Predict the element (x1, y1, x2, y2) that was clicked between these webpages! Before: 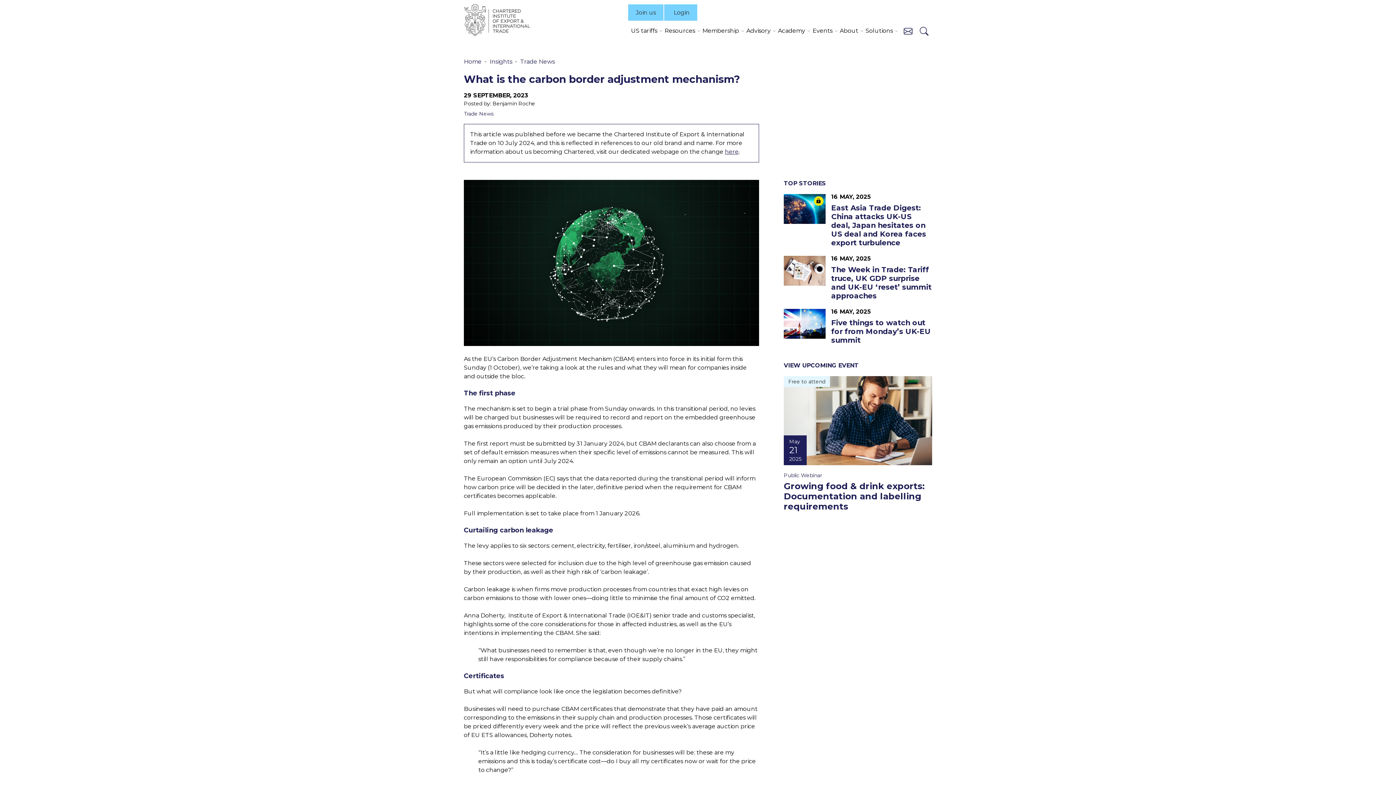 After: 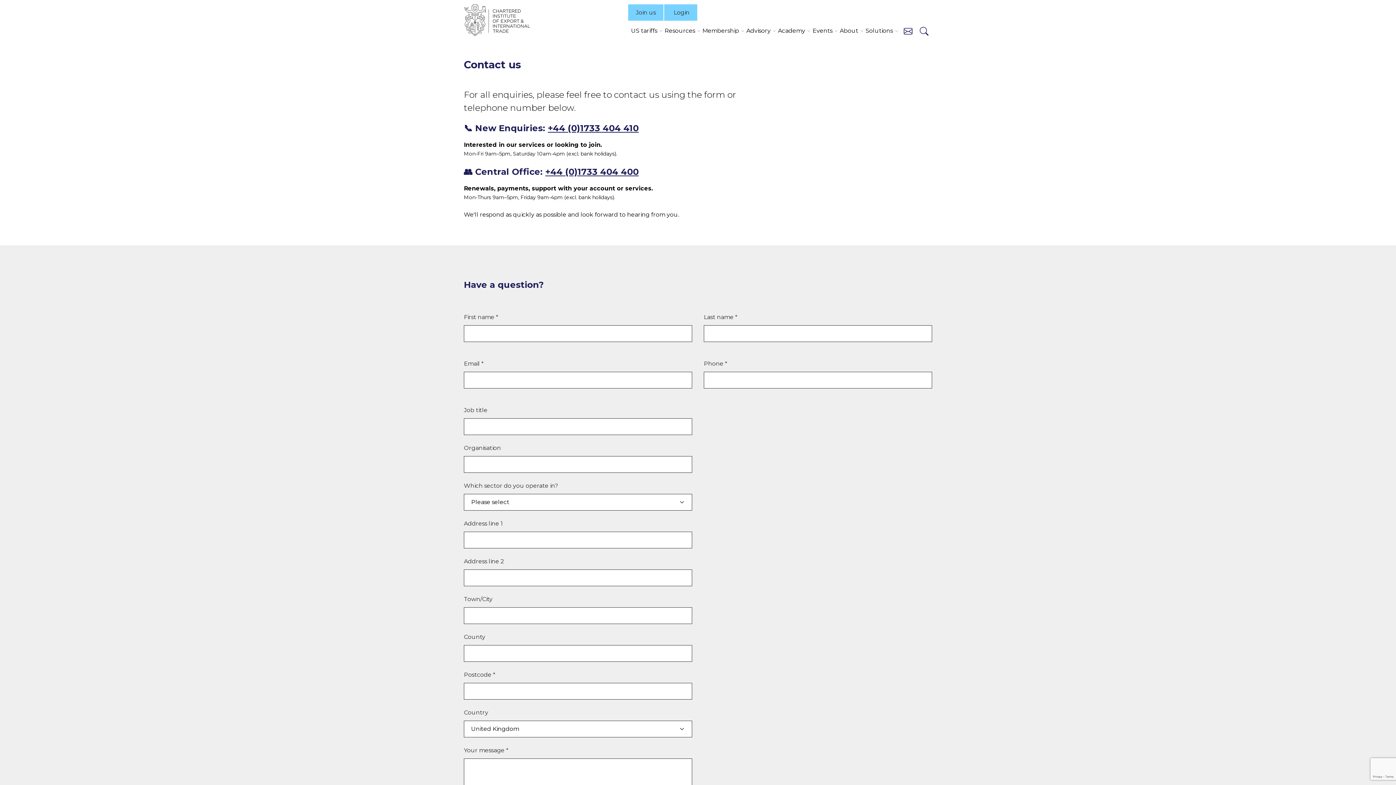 Action: bbox: (904, 27, 912, 34) label: Contact us